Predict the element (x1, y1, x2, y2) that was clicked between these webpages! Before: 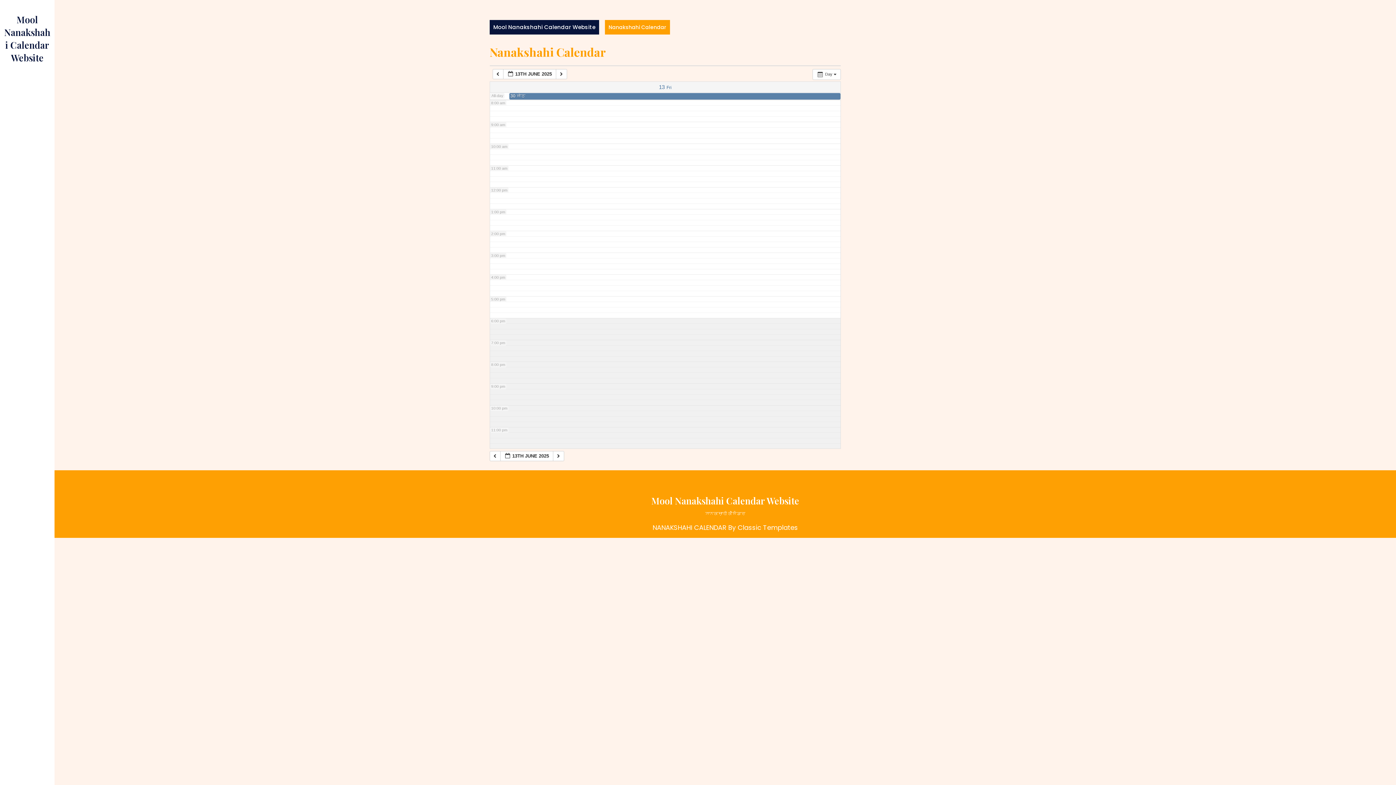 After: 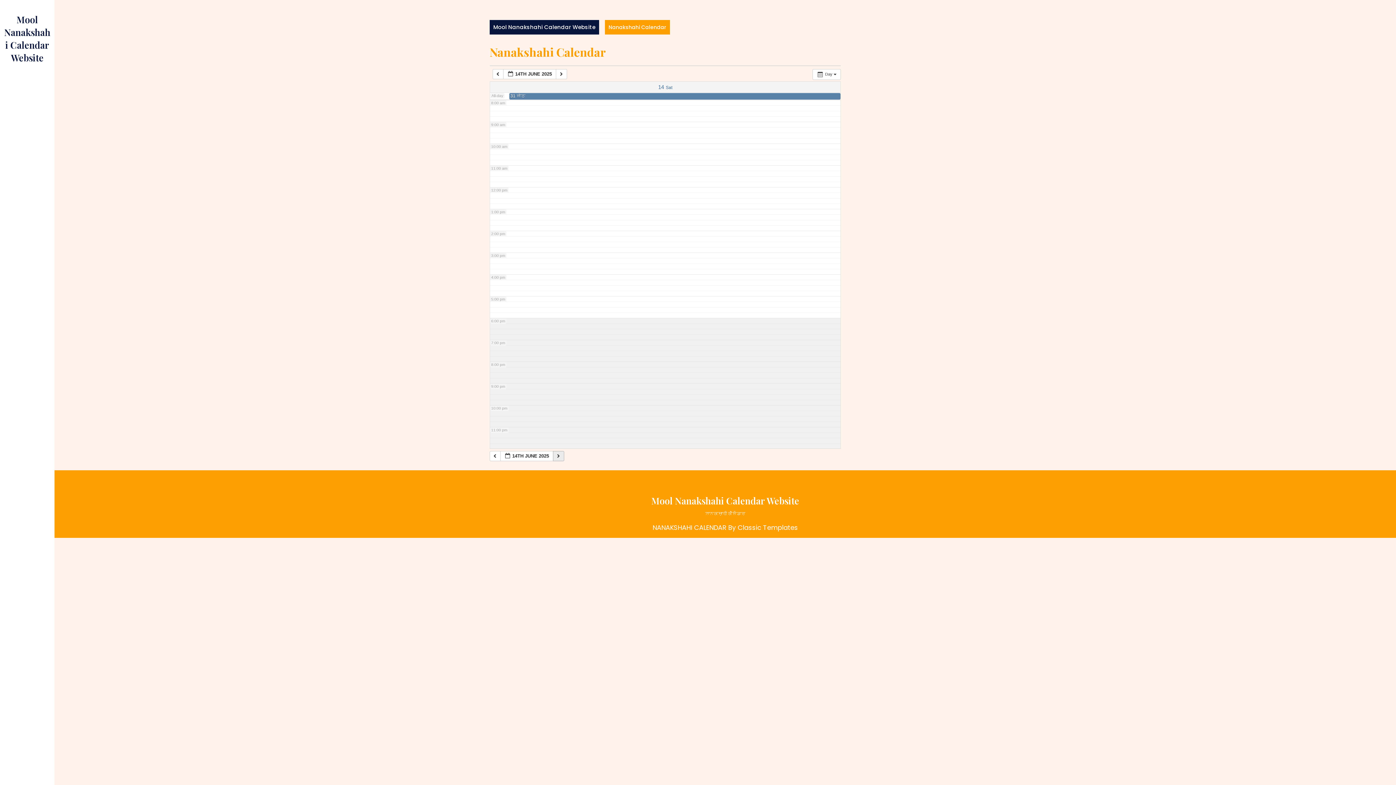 Action: label:   bbox: (553, 451, 564, 461)